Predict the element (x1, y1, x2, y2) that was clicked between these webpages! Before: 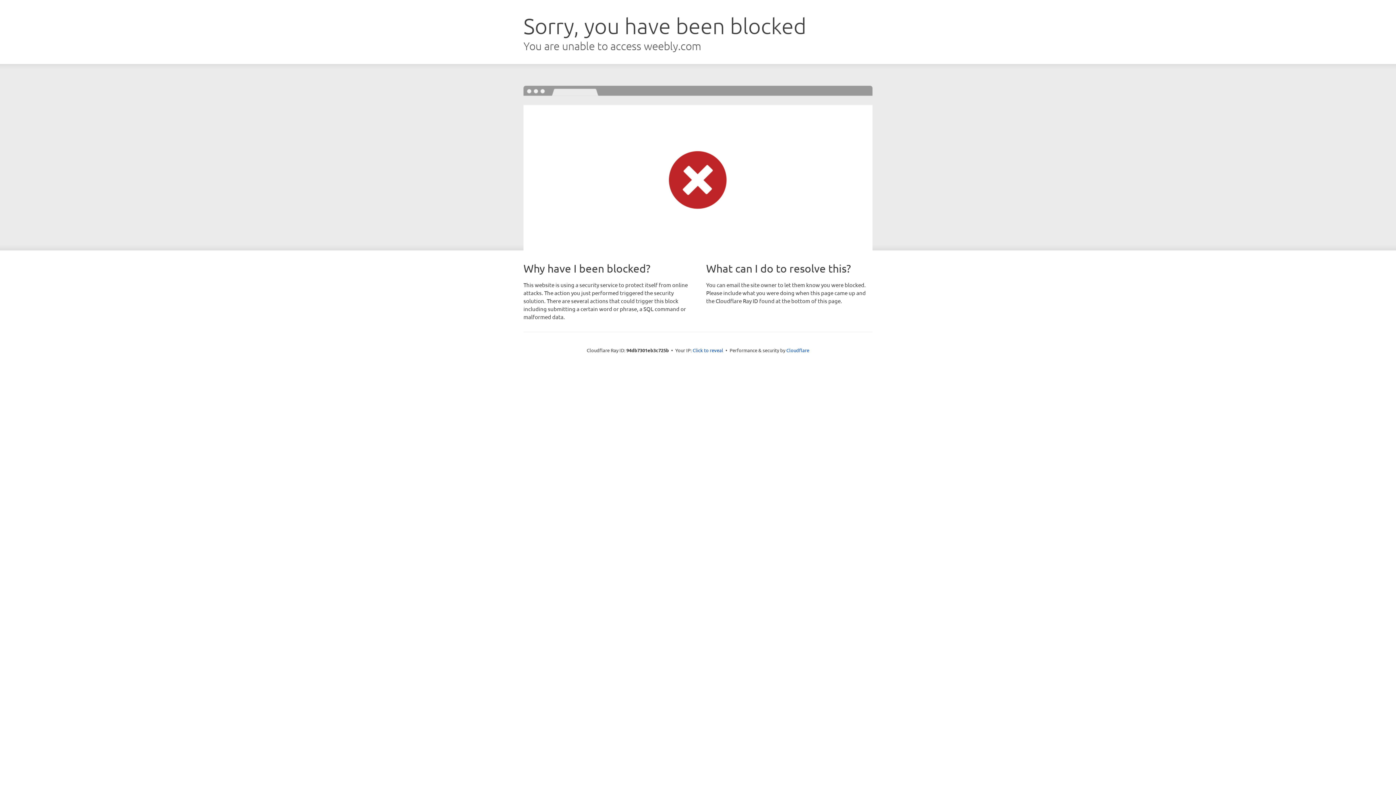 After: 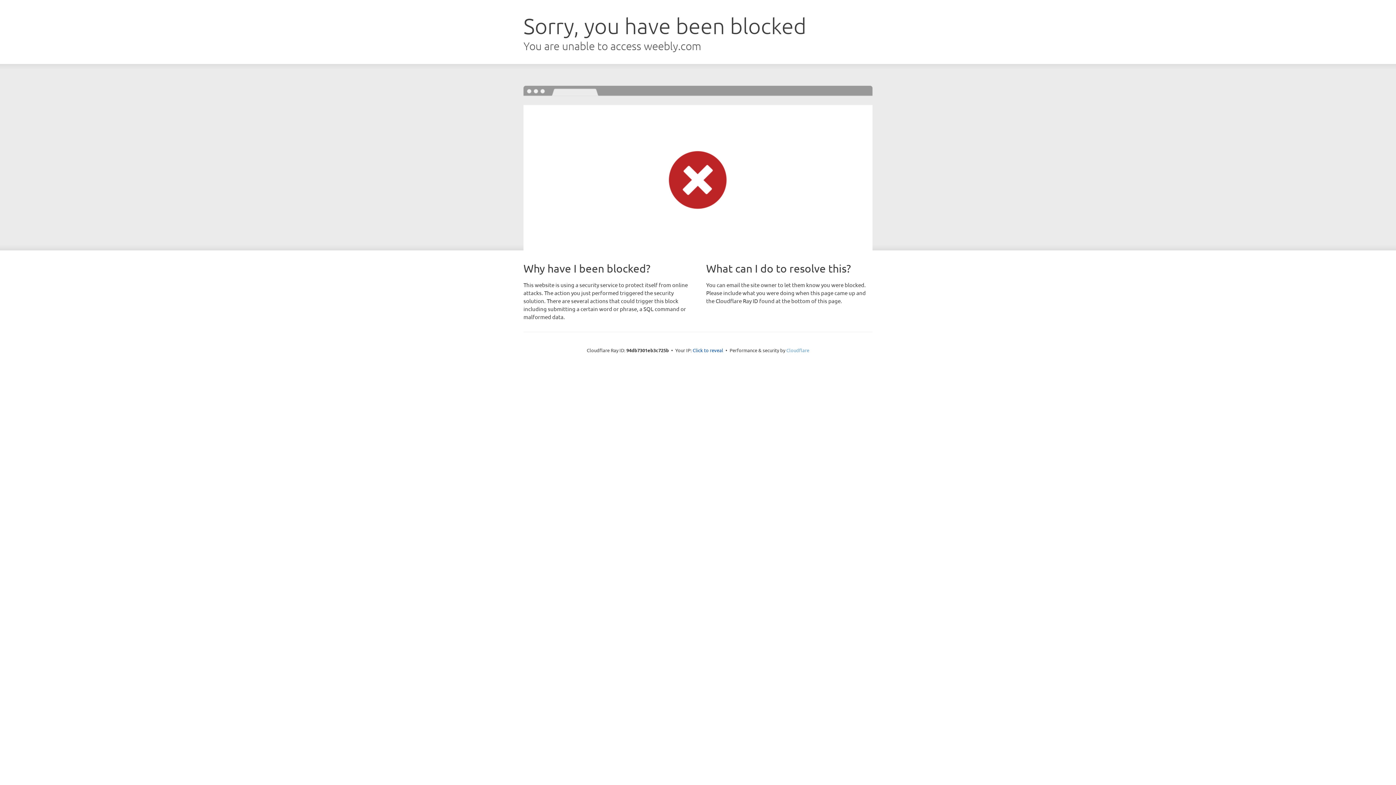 Action: bbox: (786, 347, 809, 353) label: Cloudflare